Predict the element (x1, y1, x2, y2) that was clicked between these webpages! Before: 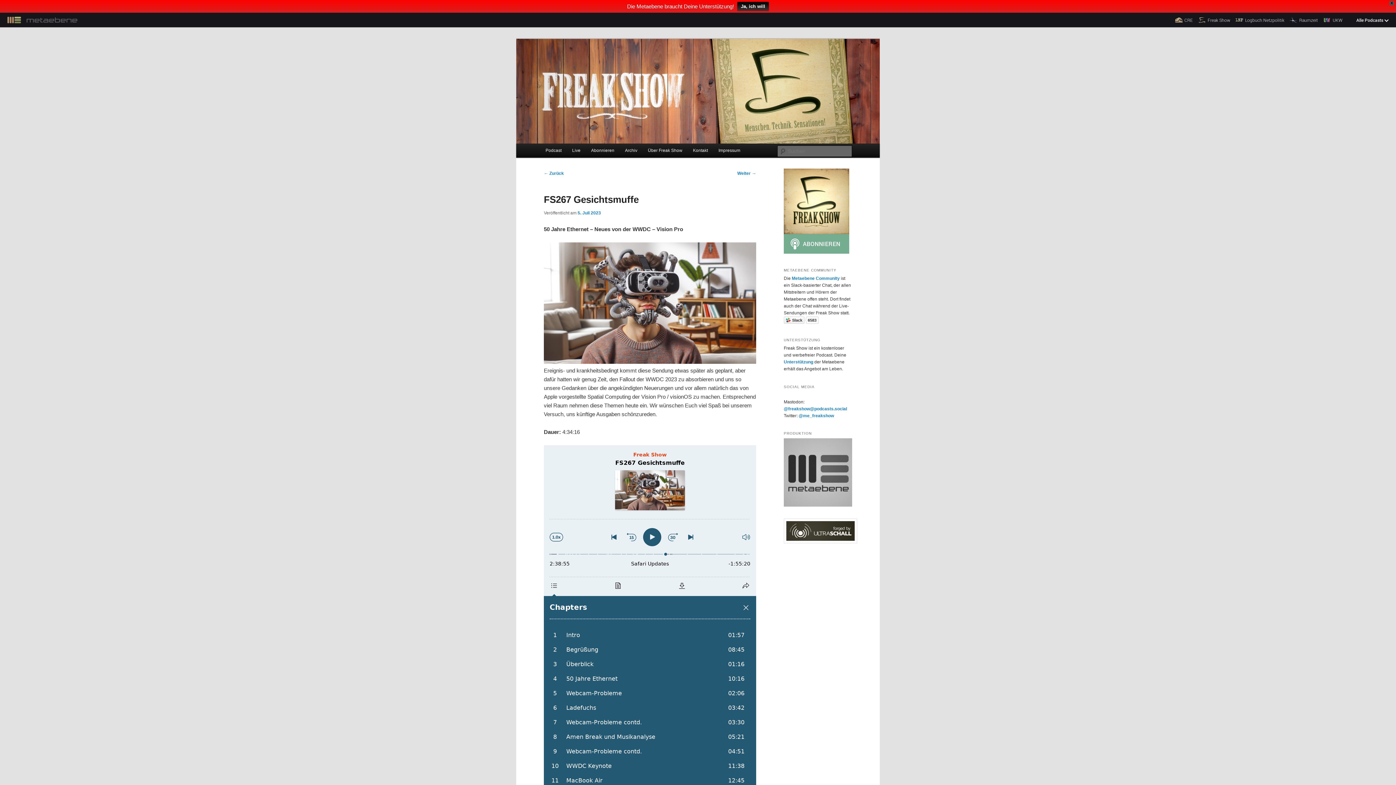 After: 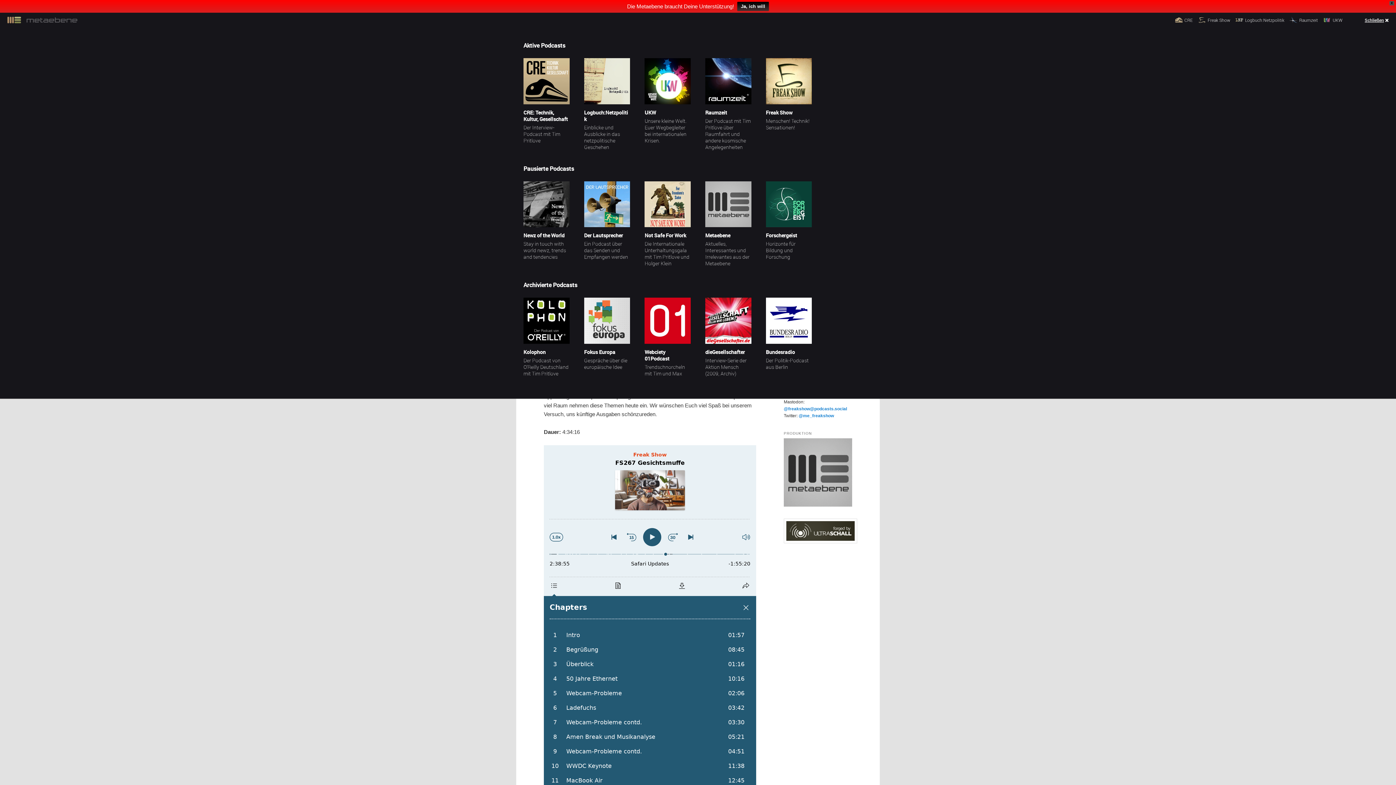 Action: label: Alle Podcasts  bbox: (1345, 0, 1396, 14)